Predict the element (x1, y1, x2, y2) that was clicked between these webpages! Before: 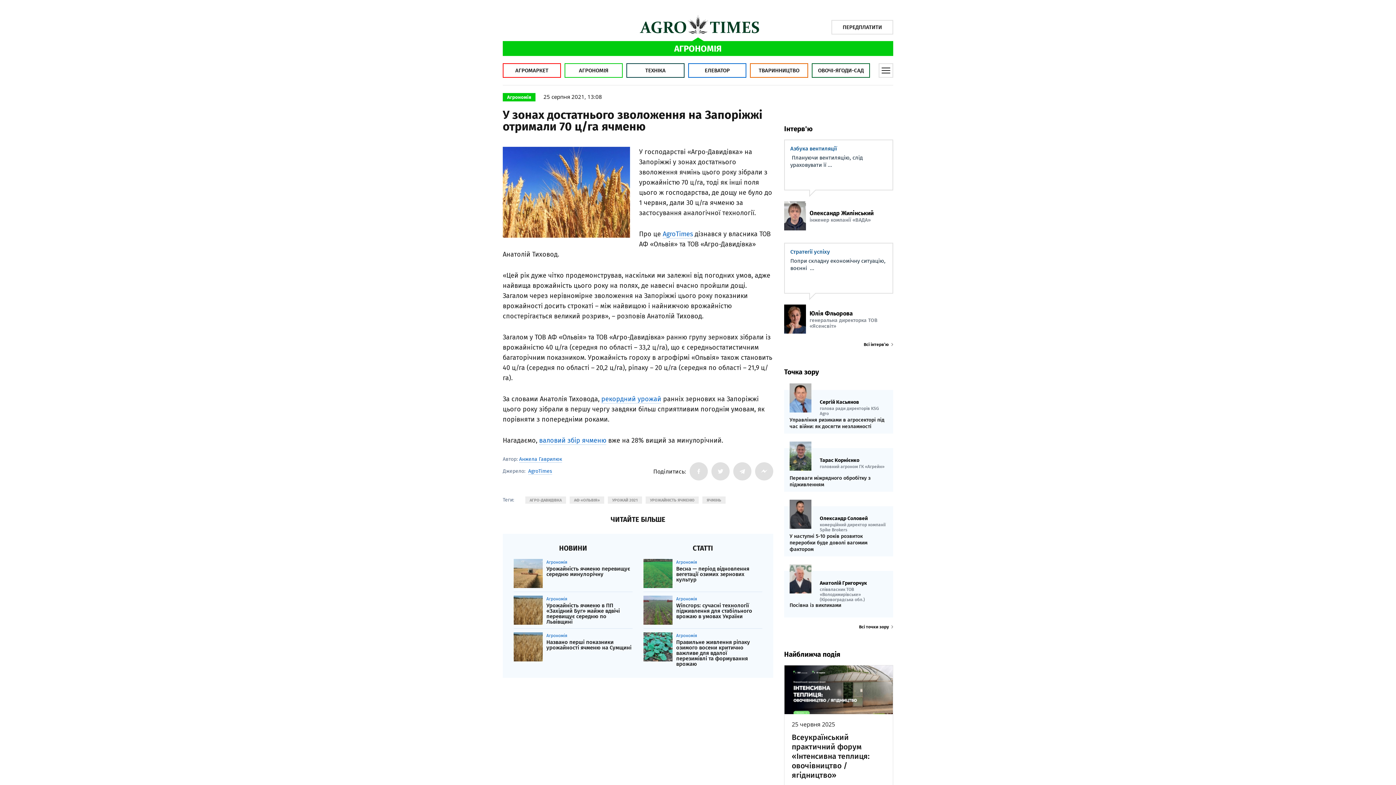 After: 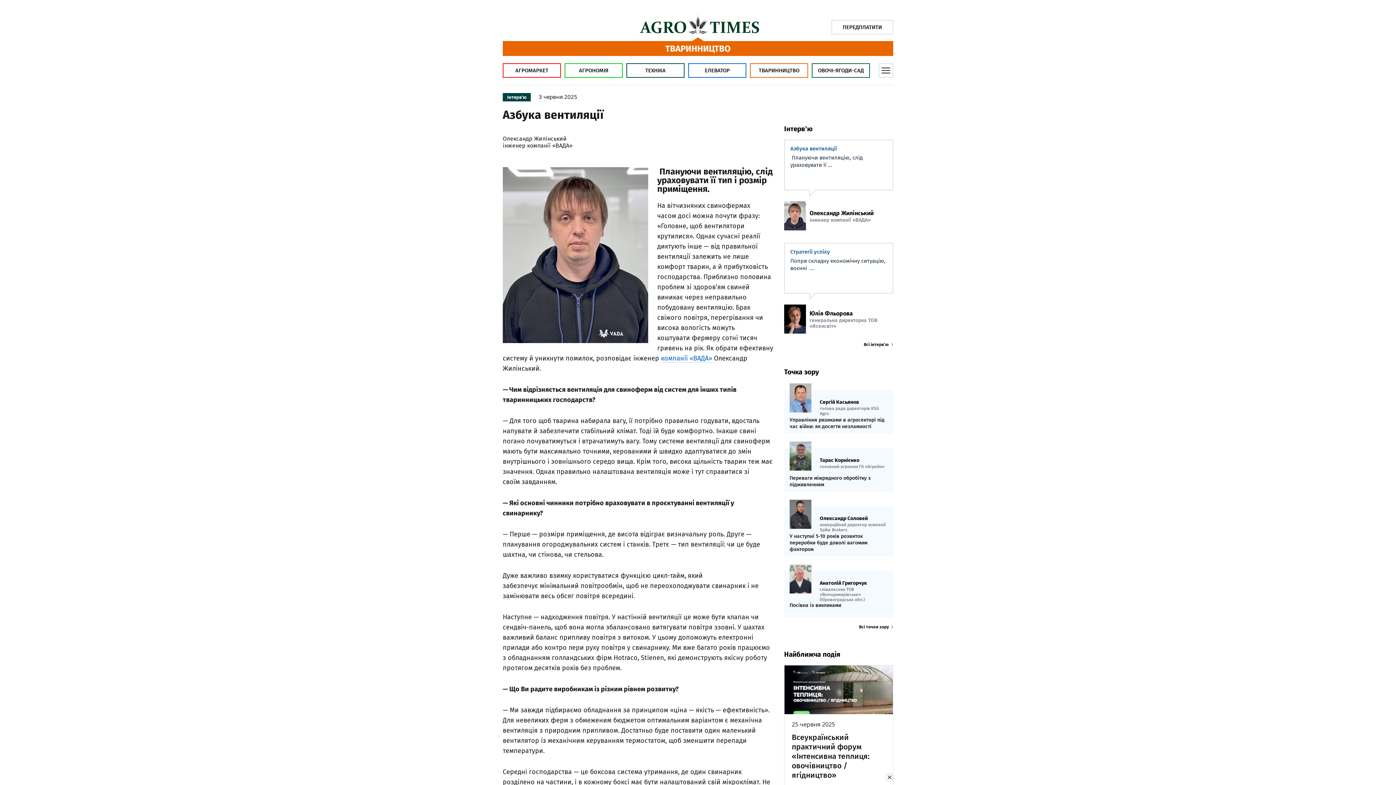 Action: label: Азбука вентиляції bbox: (790, 145, 837, 152)